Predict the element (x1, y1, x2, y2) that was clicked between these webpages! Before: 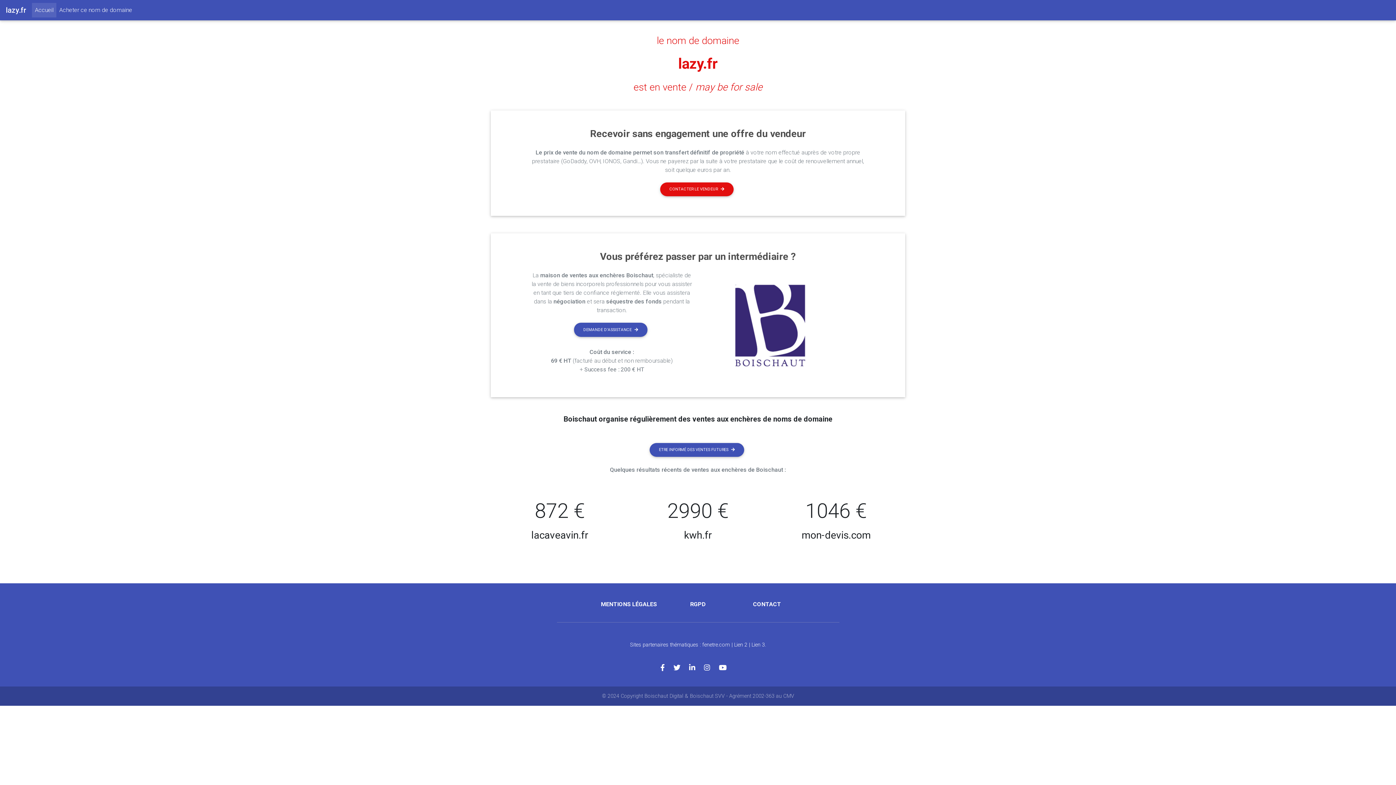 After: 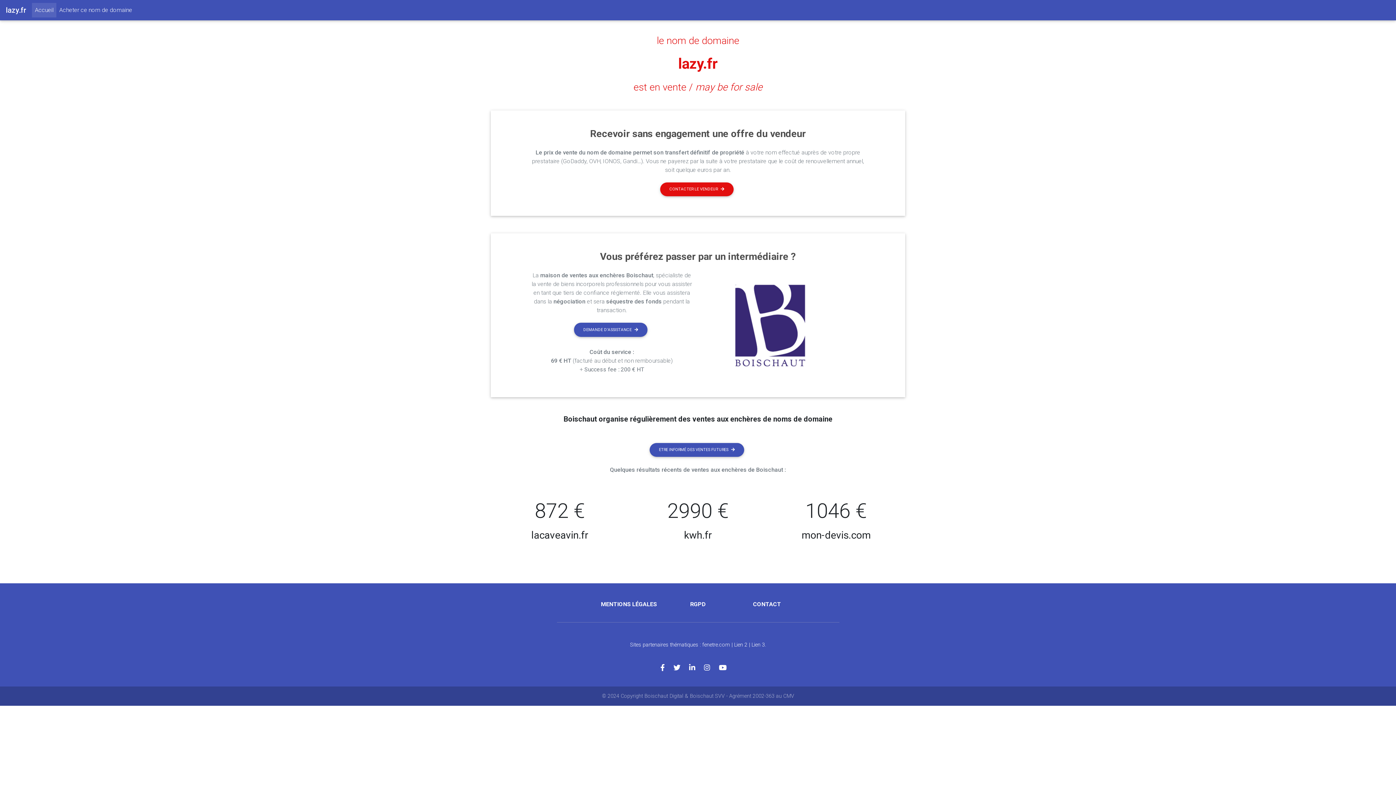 Action: bbox: (660, 664, 673, 672)